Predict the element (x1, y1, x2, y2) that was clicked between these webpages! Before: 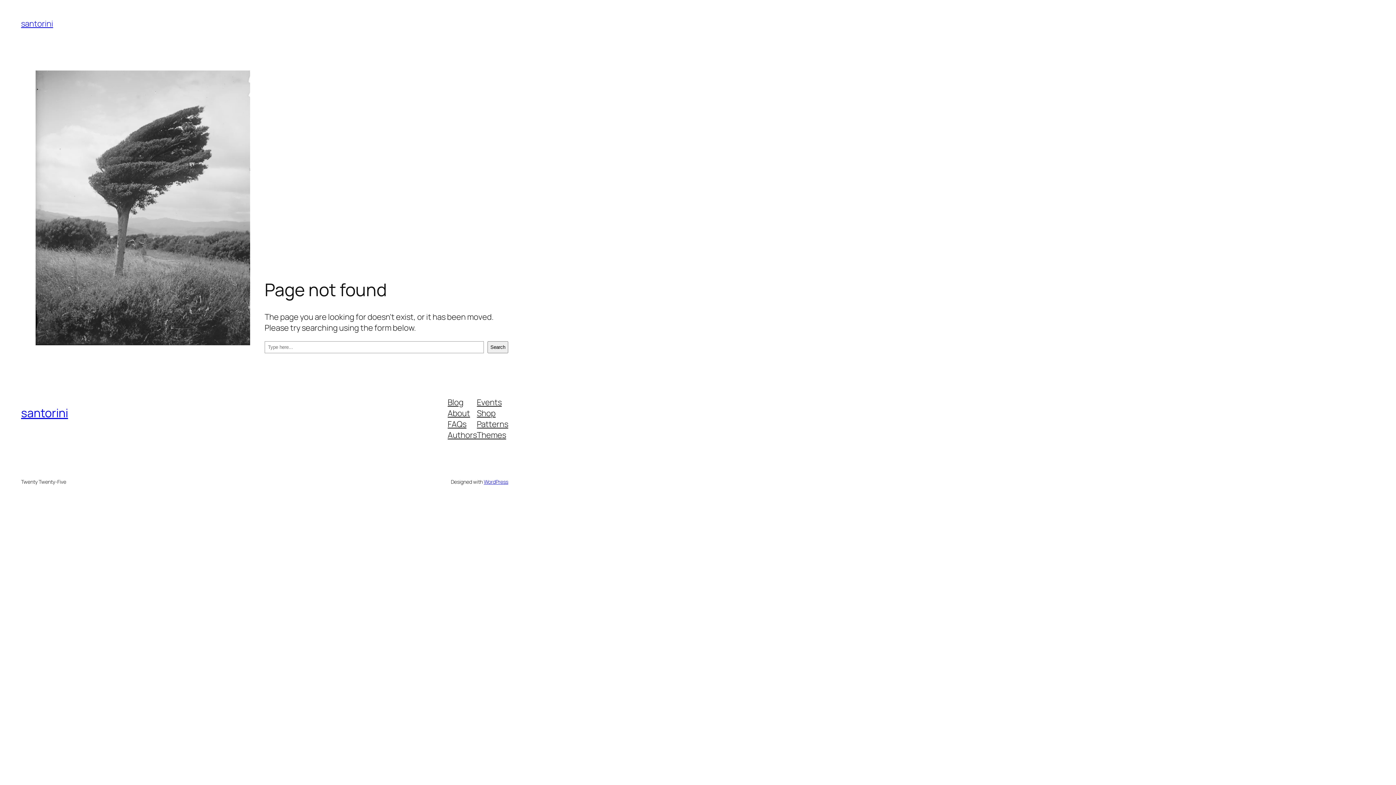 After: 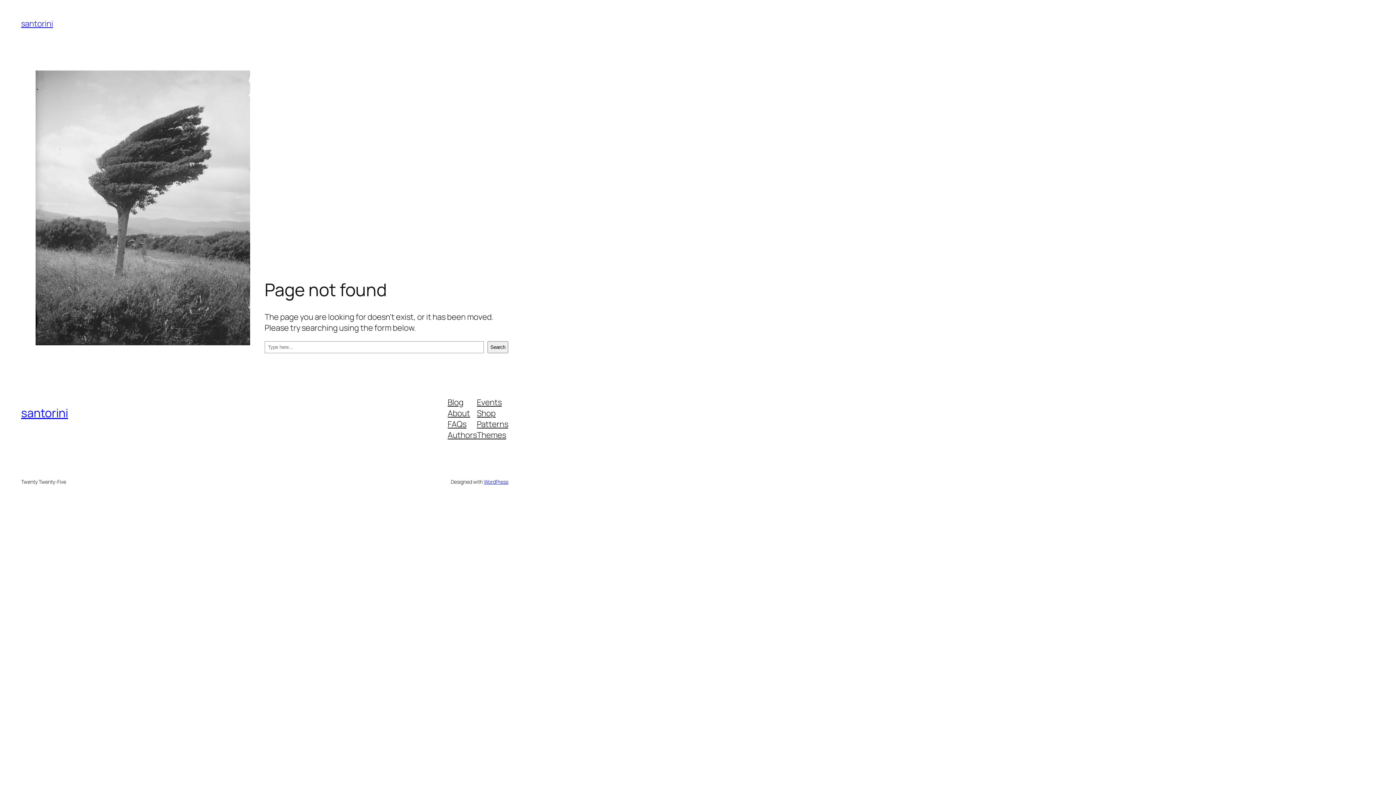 Action: bbox: (477, 407, 495, 418) label: Shop